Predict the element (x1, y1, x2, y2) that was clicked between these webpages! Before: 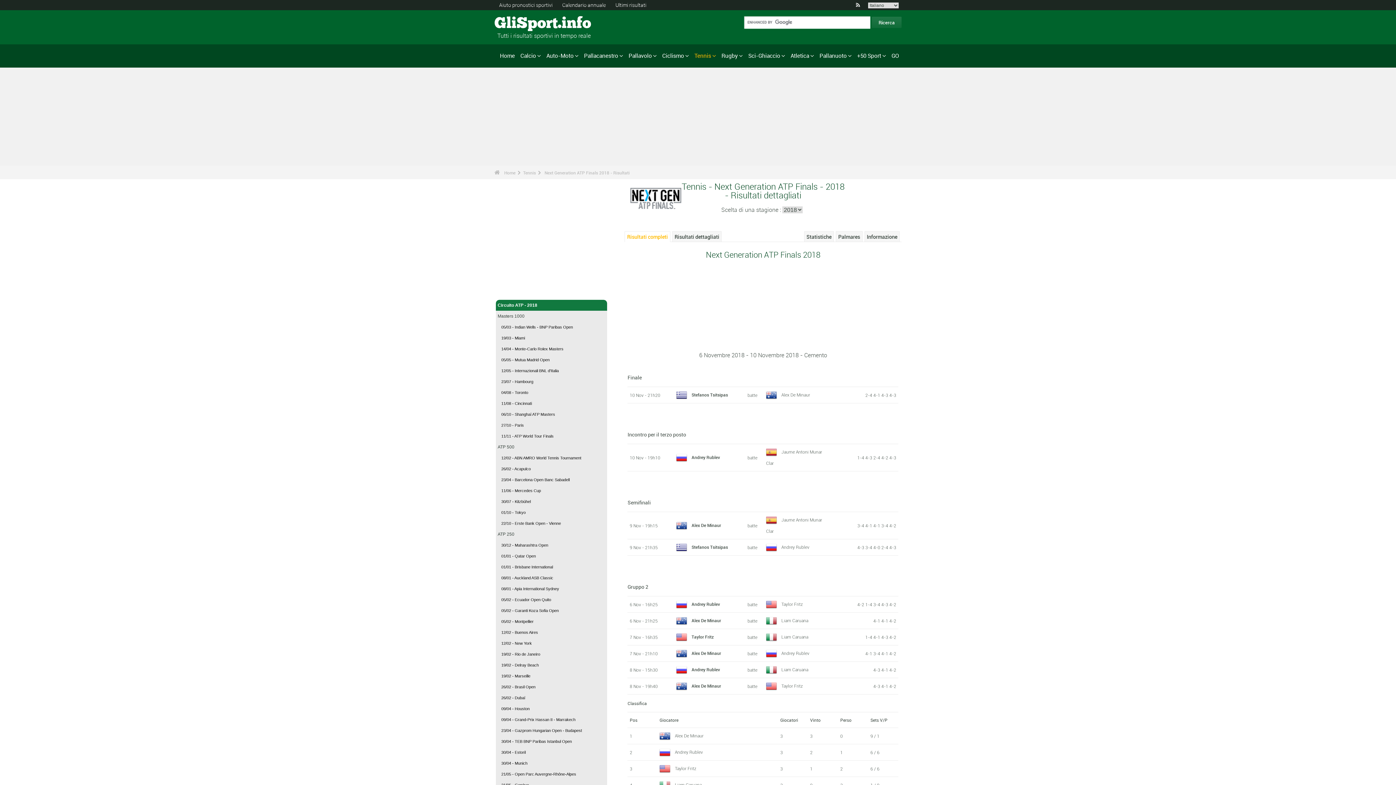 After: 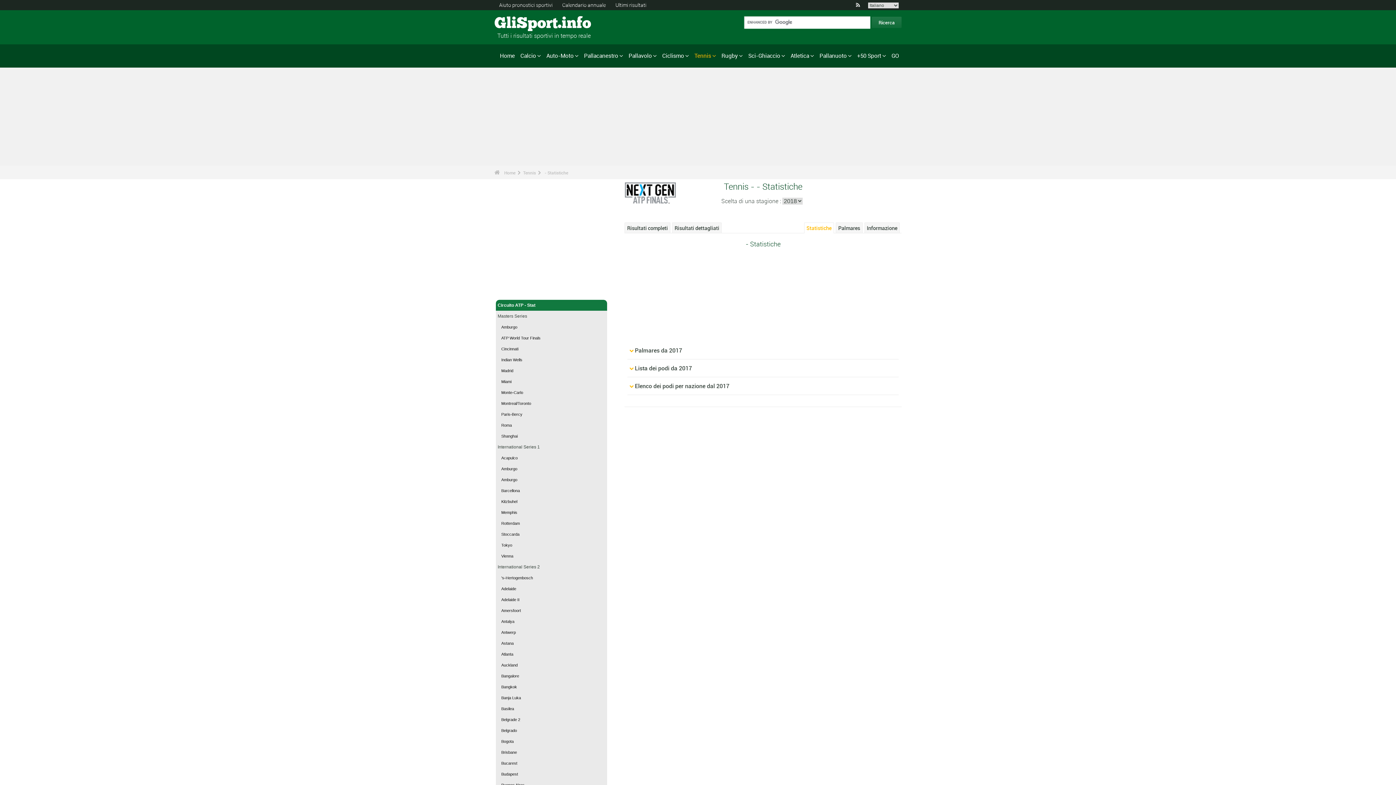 Action: label: Statistiche bbox: (806, 233, 831, 240)